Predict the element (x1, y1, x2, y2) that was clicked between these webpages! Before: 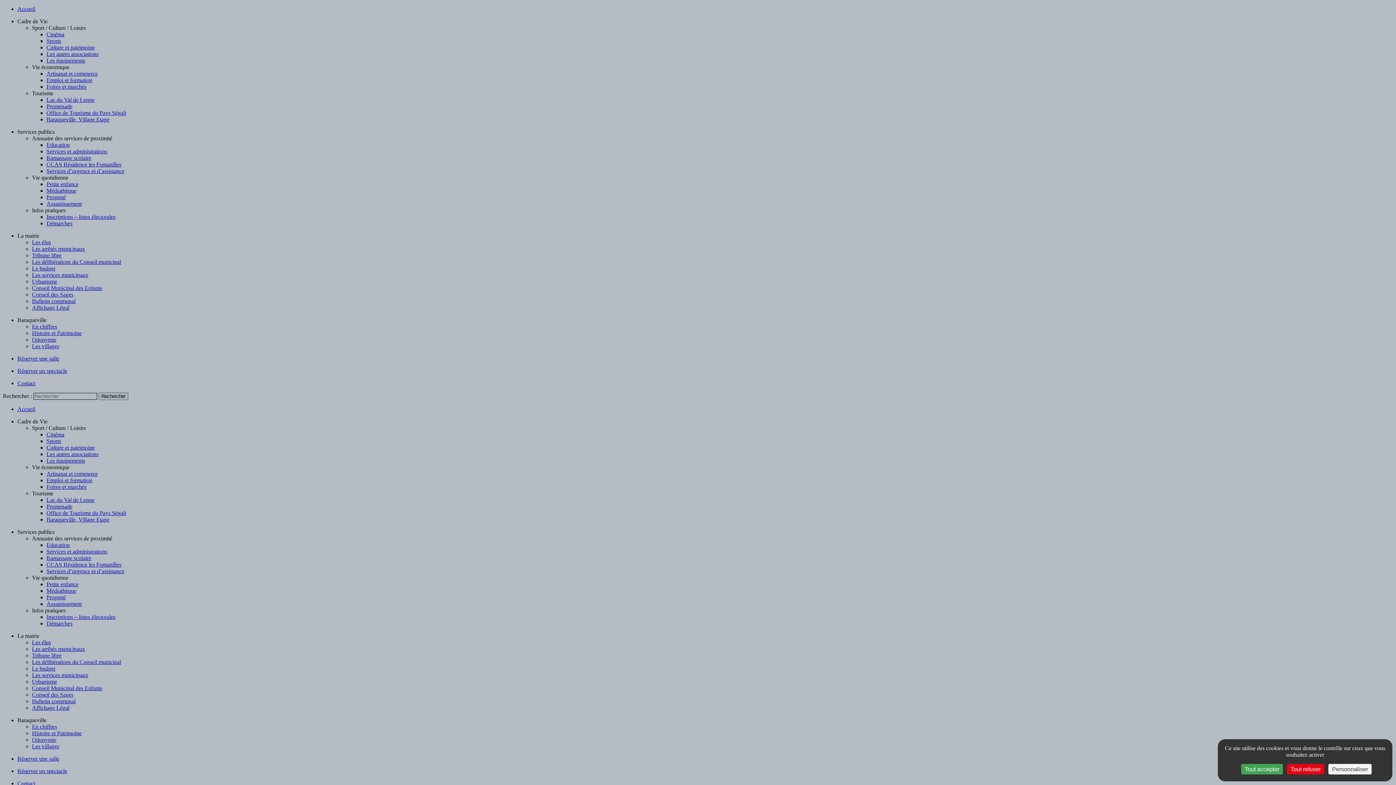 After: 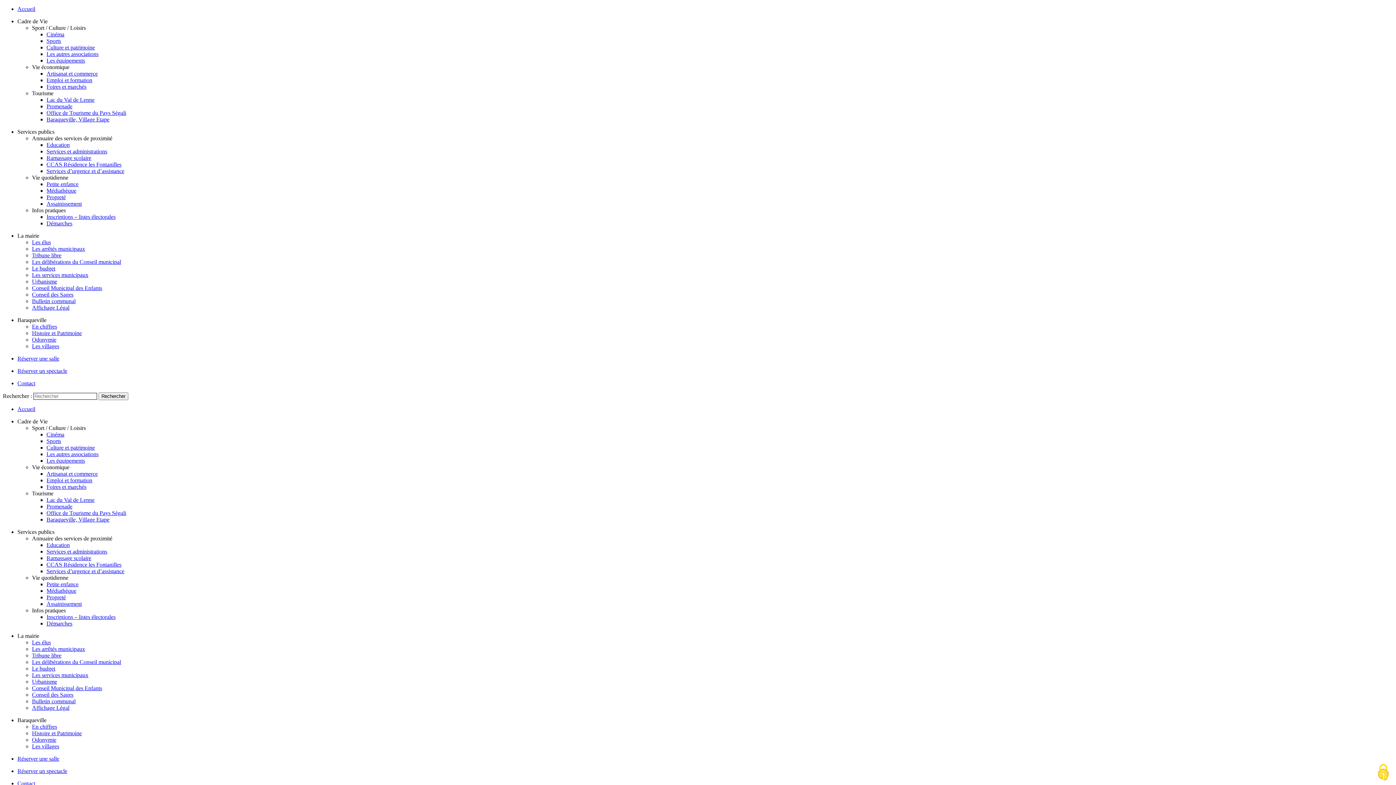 Action: bbox: (1241, 764, 1283, 774) label: Cookies : Tout accepter